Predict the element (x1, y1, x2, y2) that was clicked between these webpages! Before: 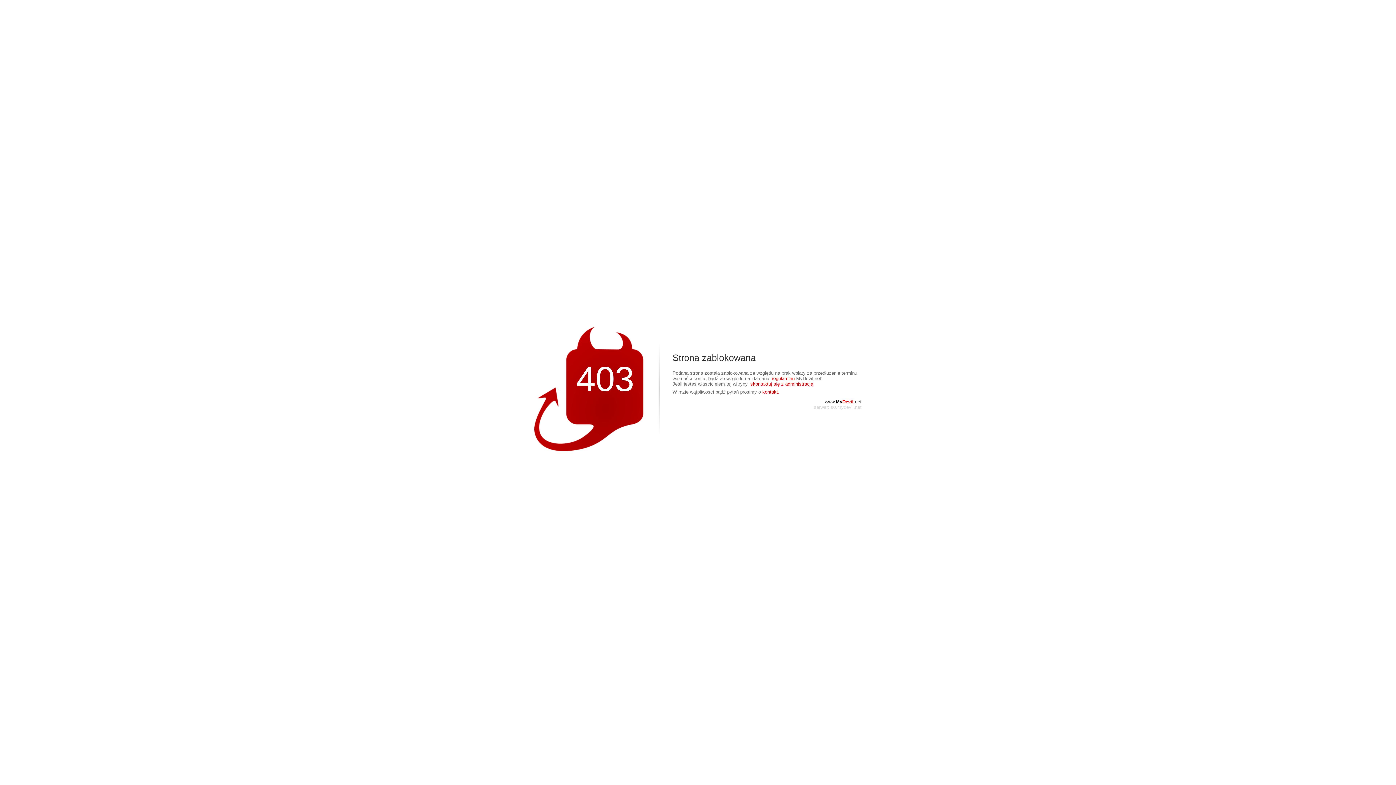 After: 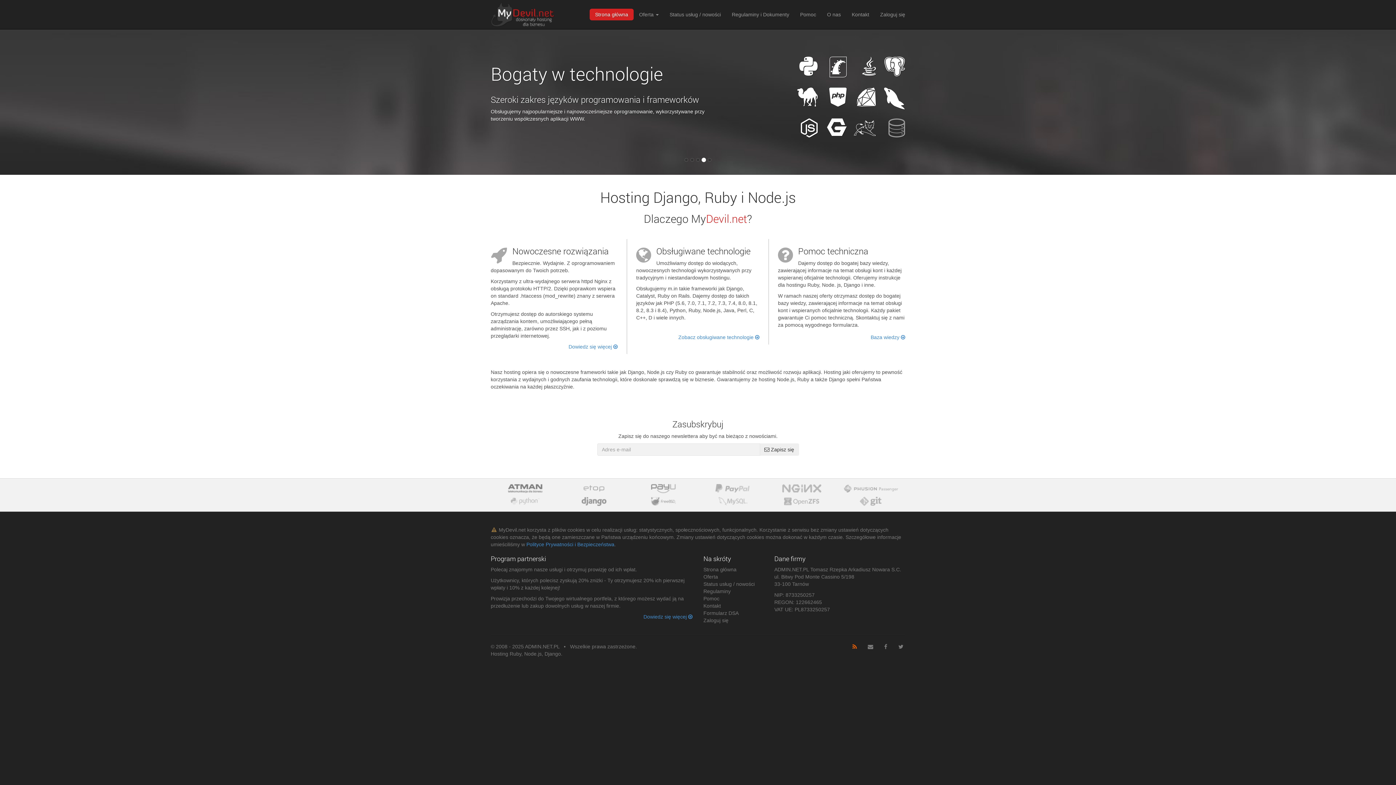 Action: label: www.MyDevil.net bbox: (825, 399, 861, 404)